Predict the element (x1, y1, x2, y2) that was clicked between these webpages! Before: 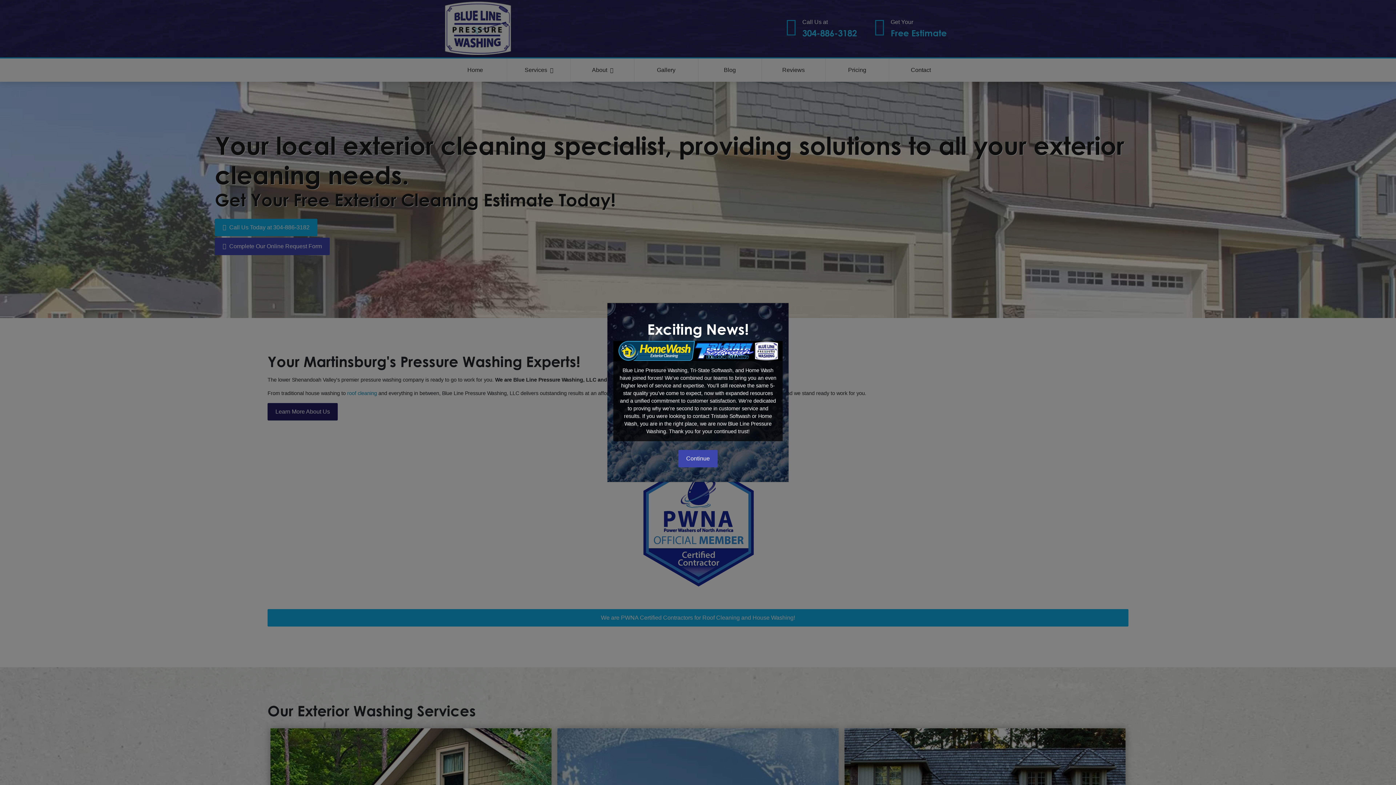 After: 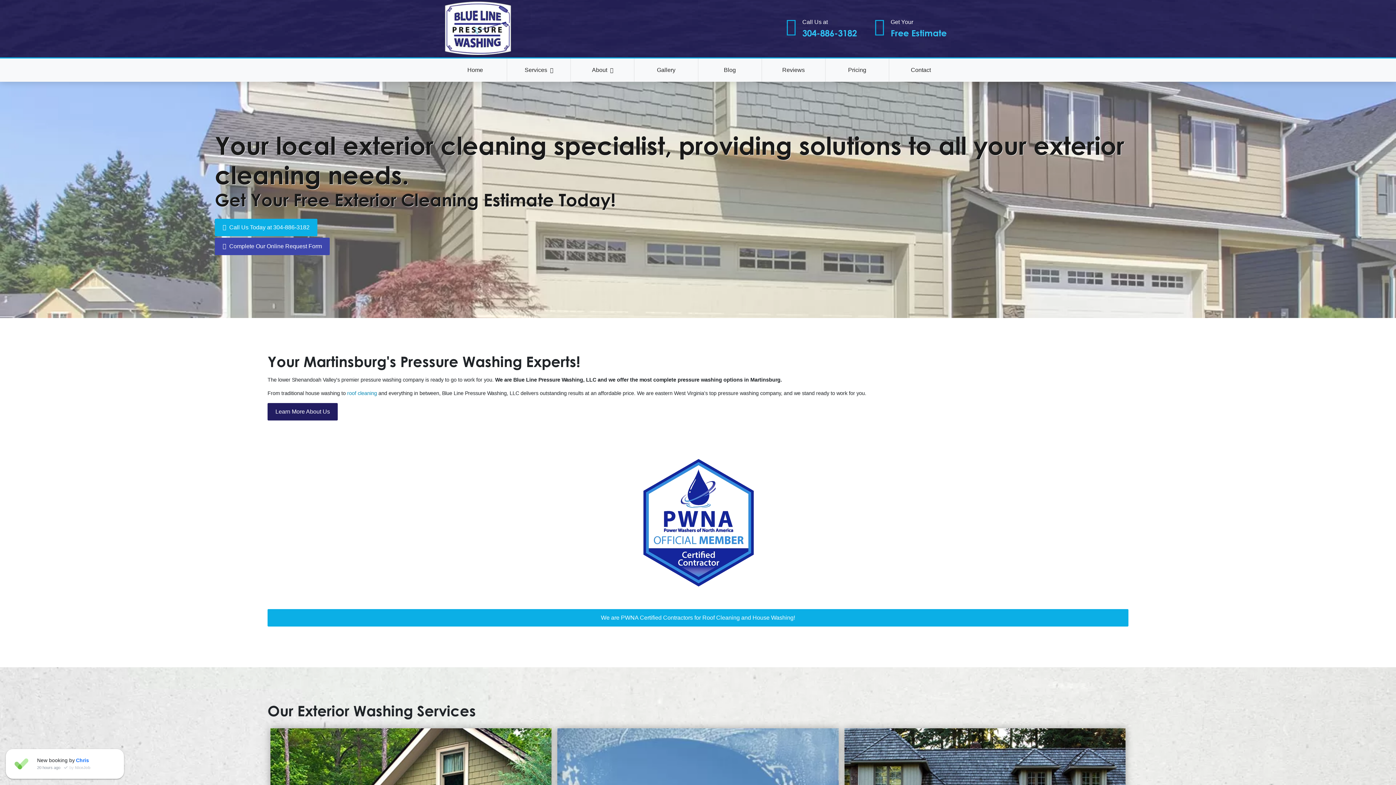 Action: bbox: (678, 450, 717, 467) label: Close